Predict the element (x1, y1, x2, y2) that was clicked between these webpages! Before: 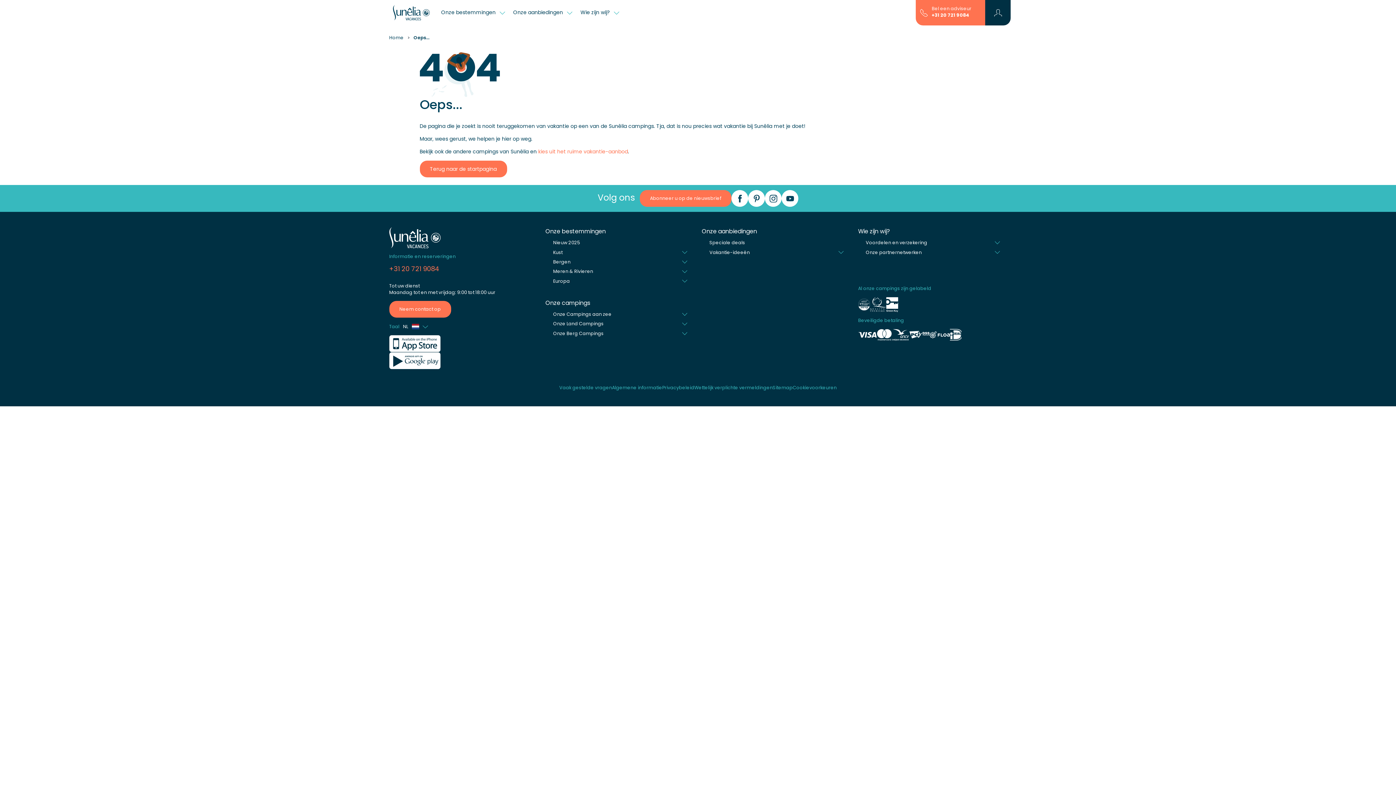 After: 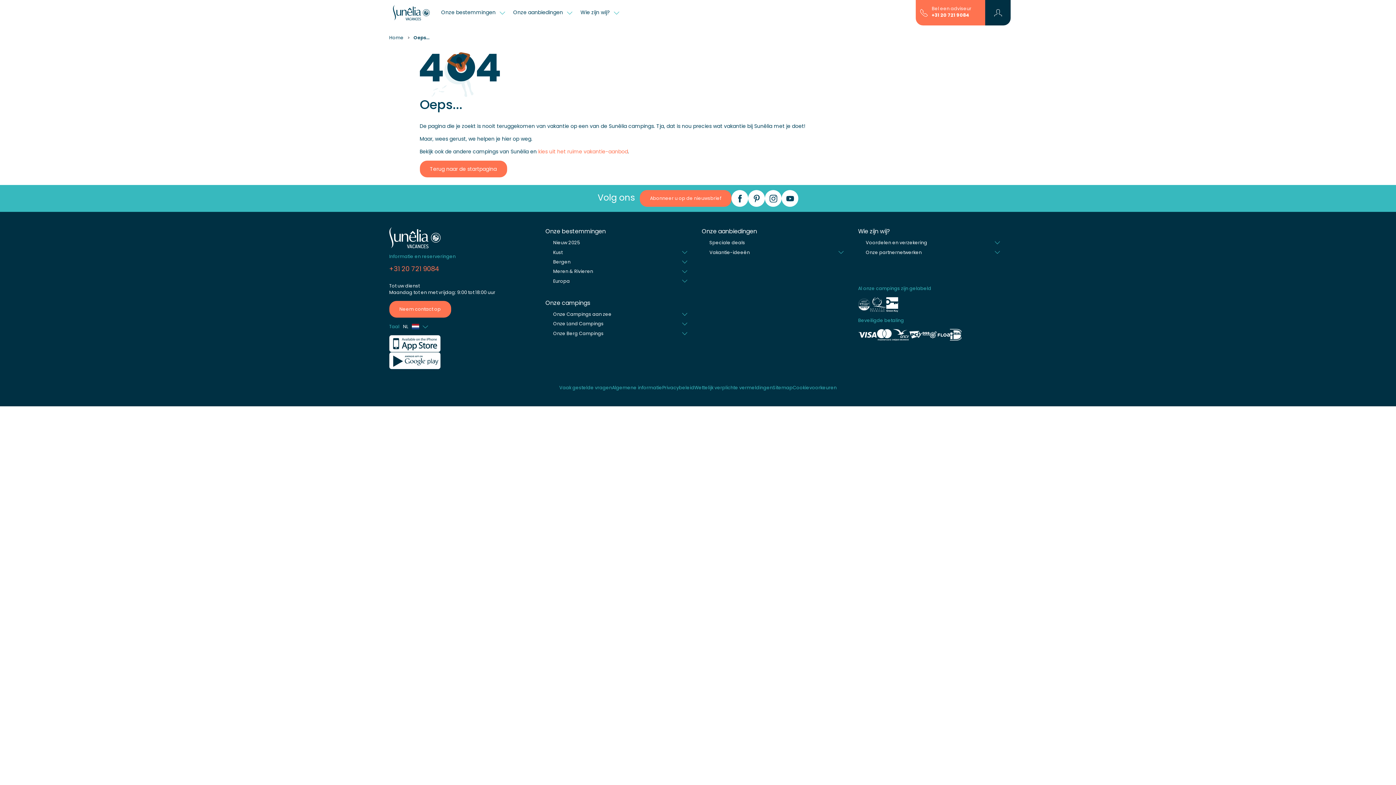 Action: bbox: (886, 297, 898, 312)